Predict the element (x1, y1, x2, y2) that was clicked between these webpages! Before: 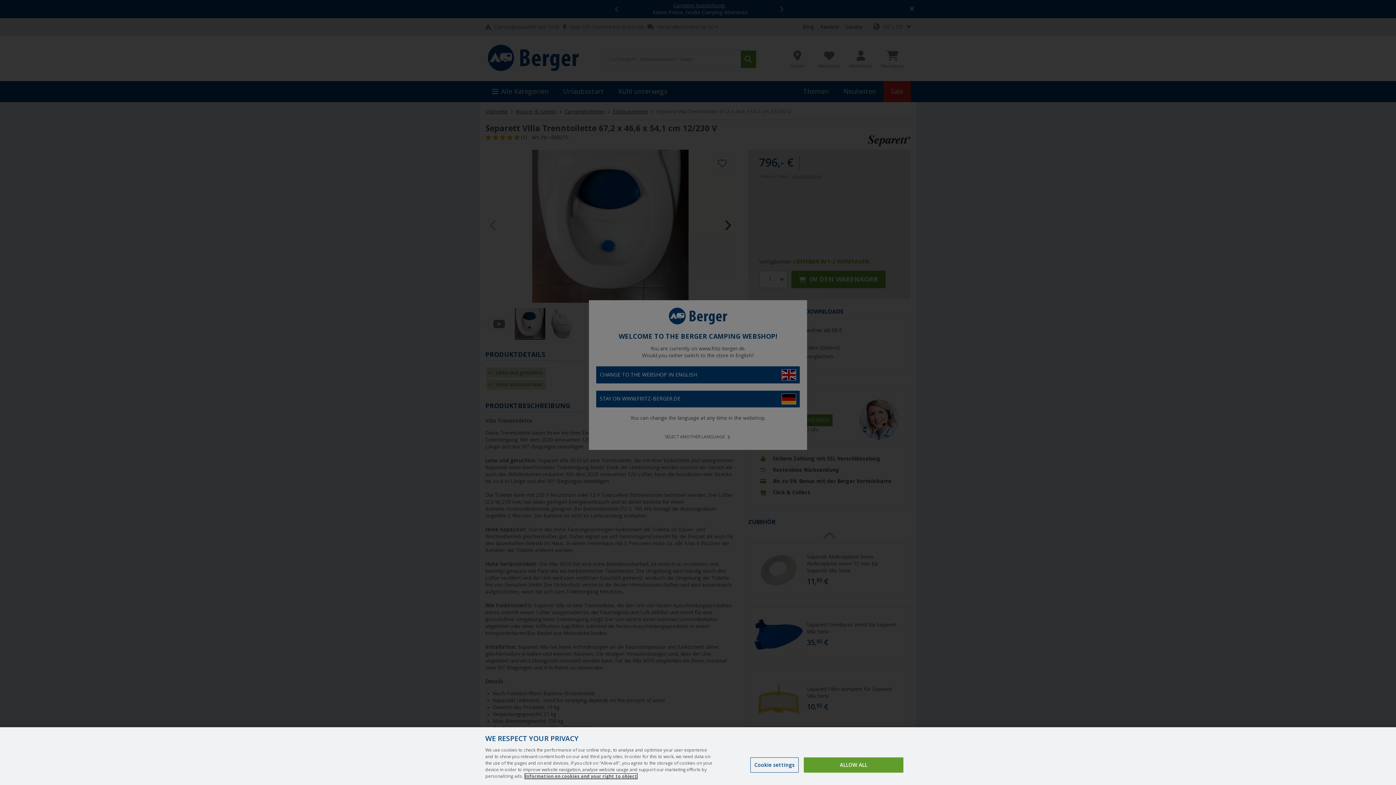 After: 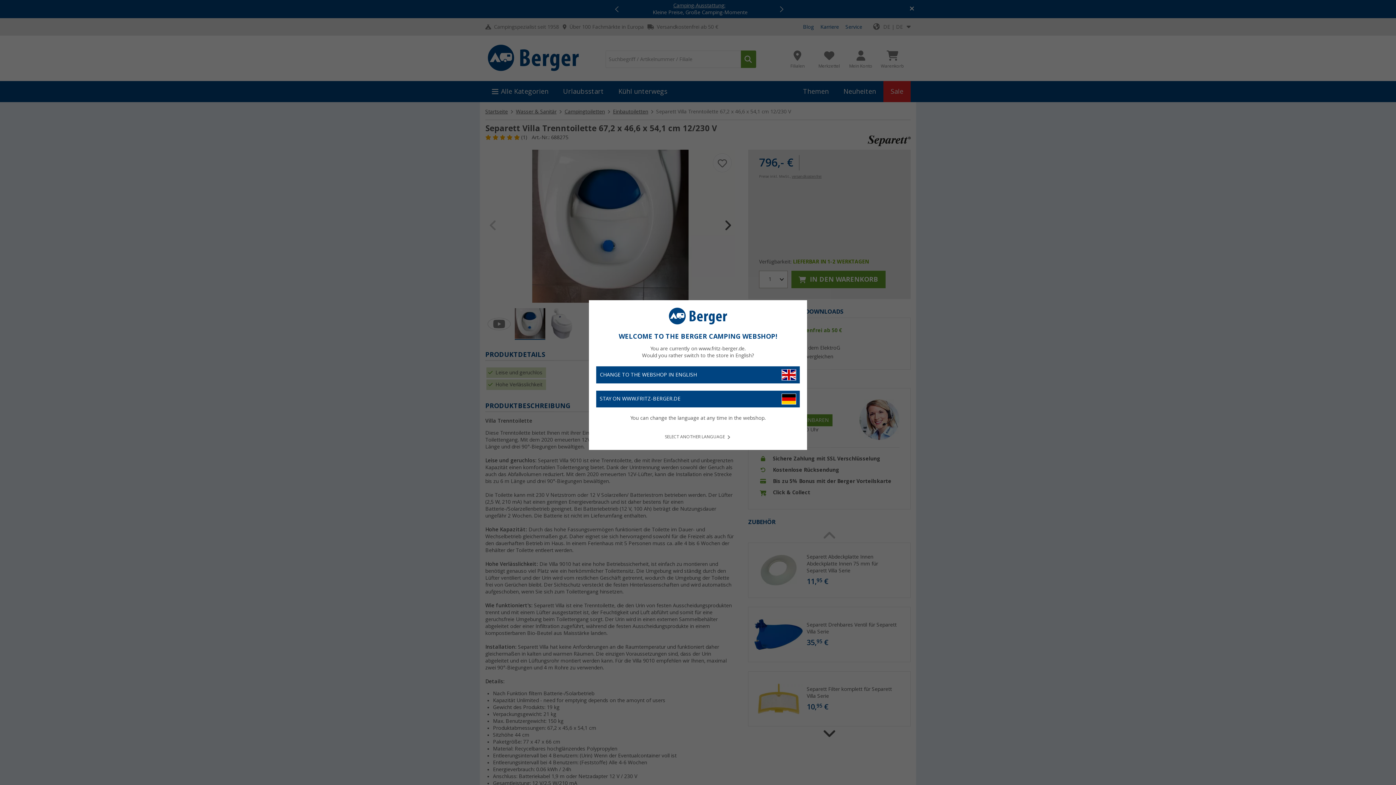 Action: label: ALLOW ALL bbox: (804, 757, 903, 773)